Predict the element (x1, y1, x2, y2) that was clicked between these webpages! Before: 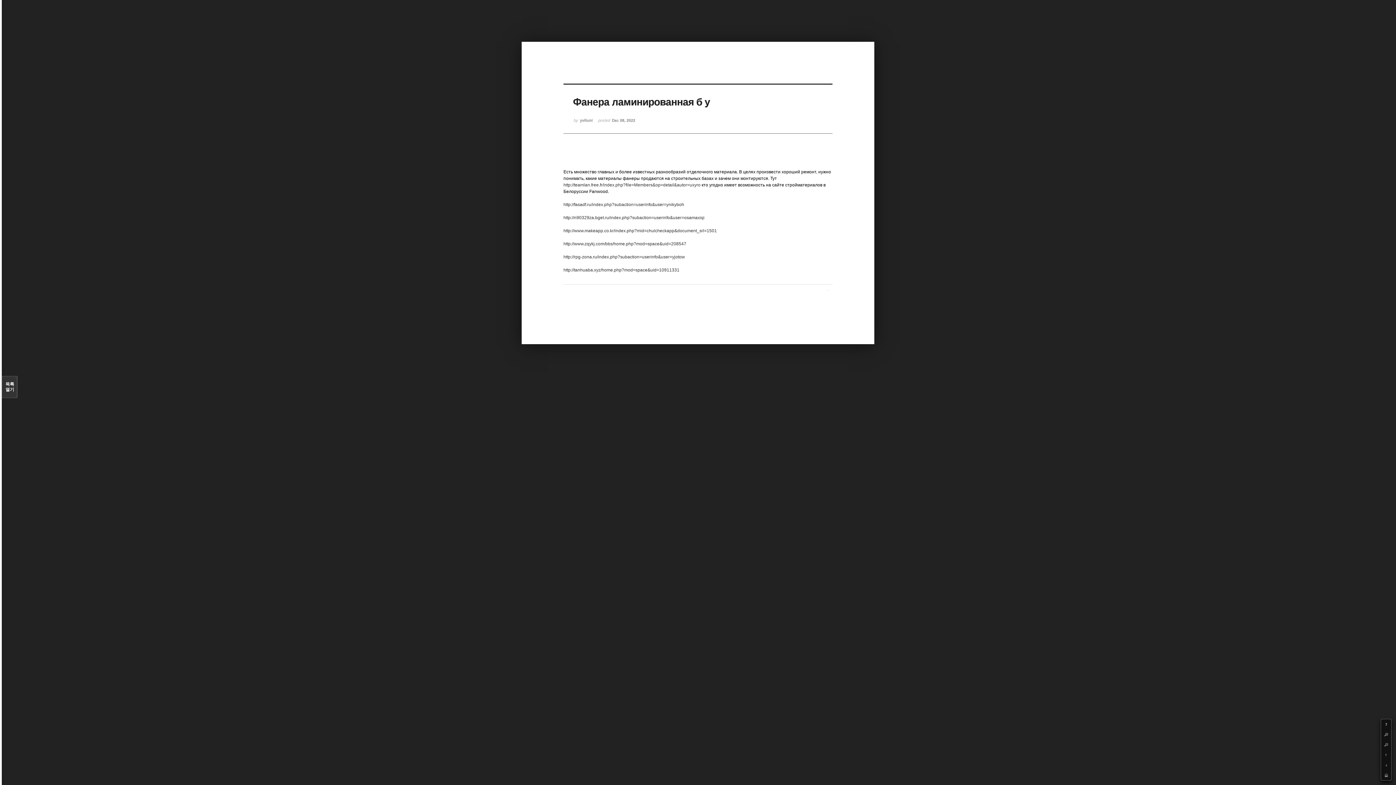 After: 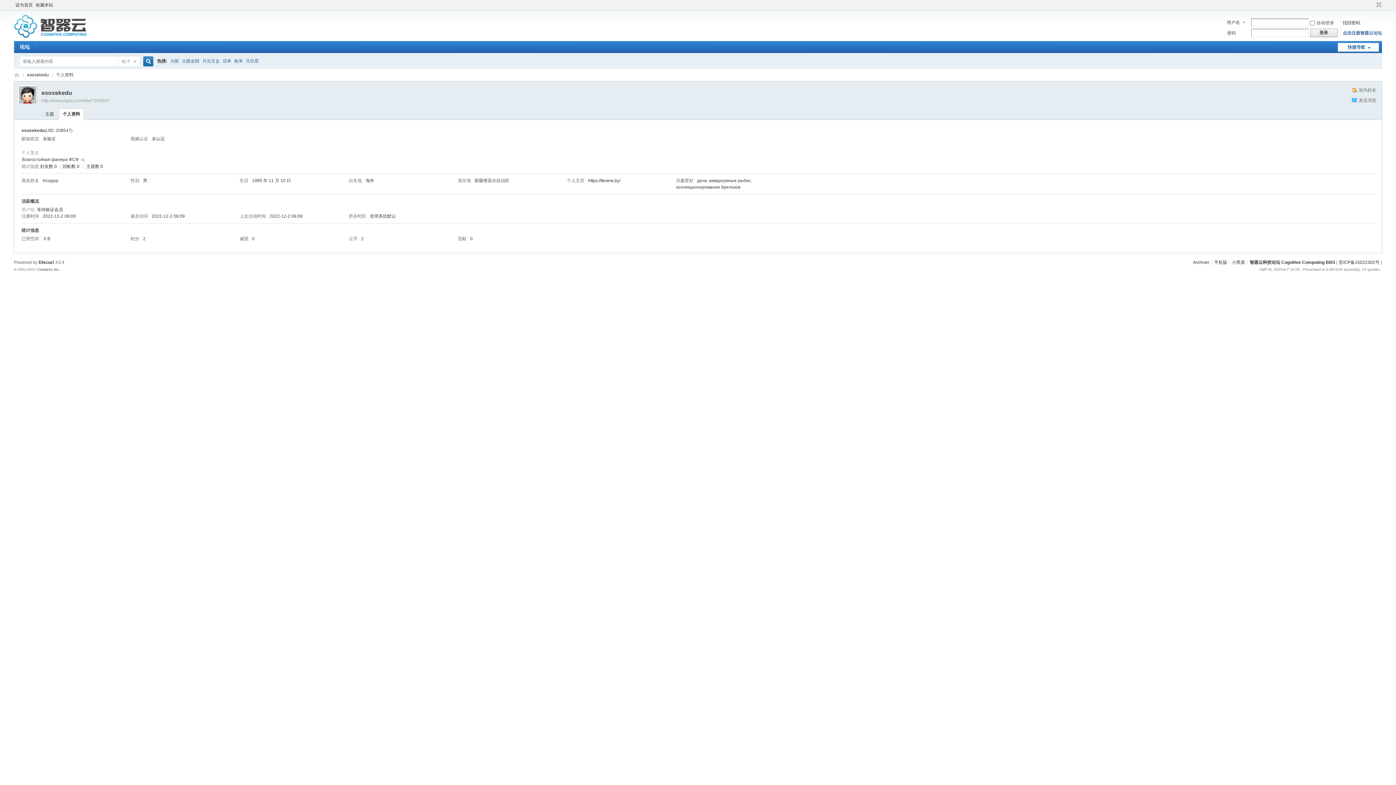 Action: label: http://www.zqykj.com/bbs/home.php?mod=space&uid=208547 bbox: (563, 241, 686, 246)